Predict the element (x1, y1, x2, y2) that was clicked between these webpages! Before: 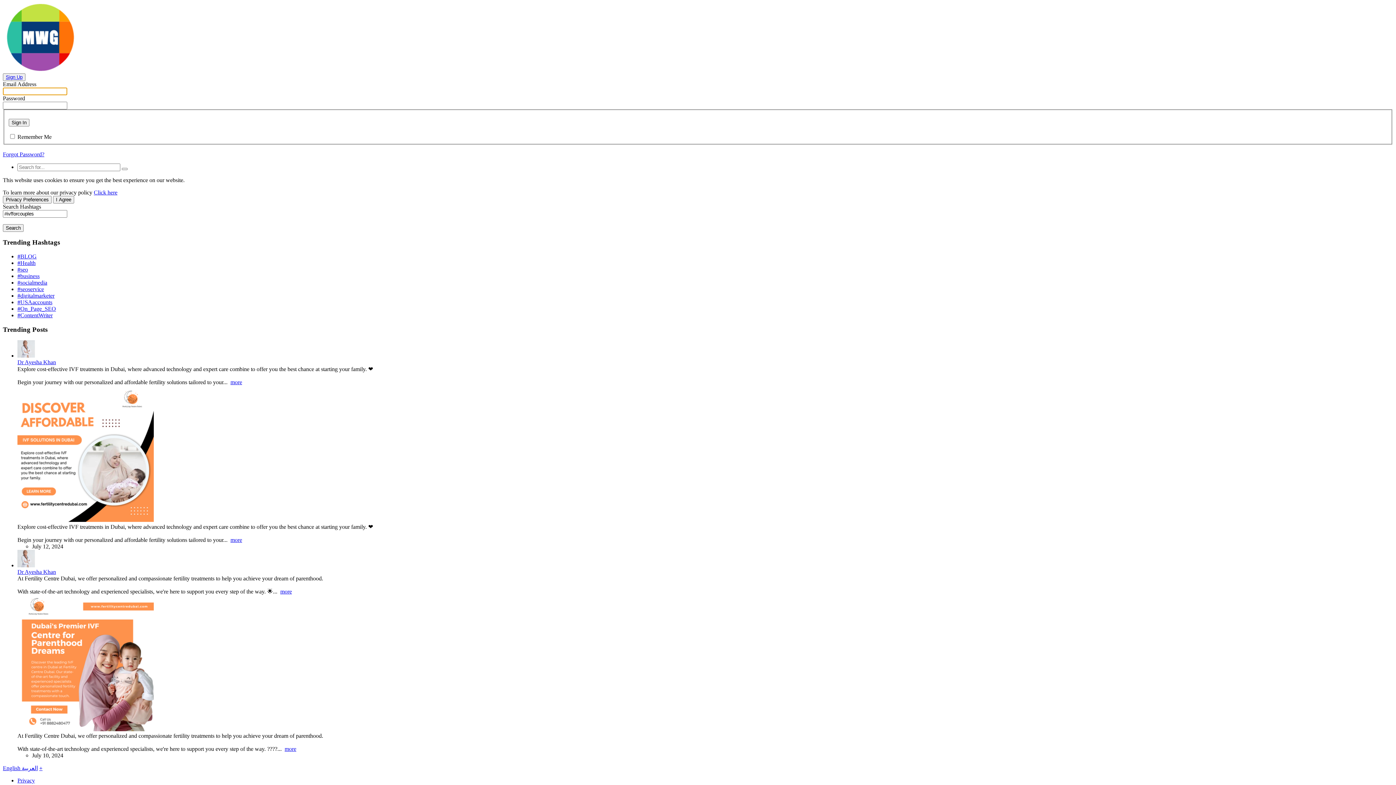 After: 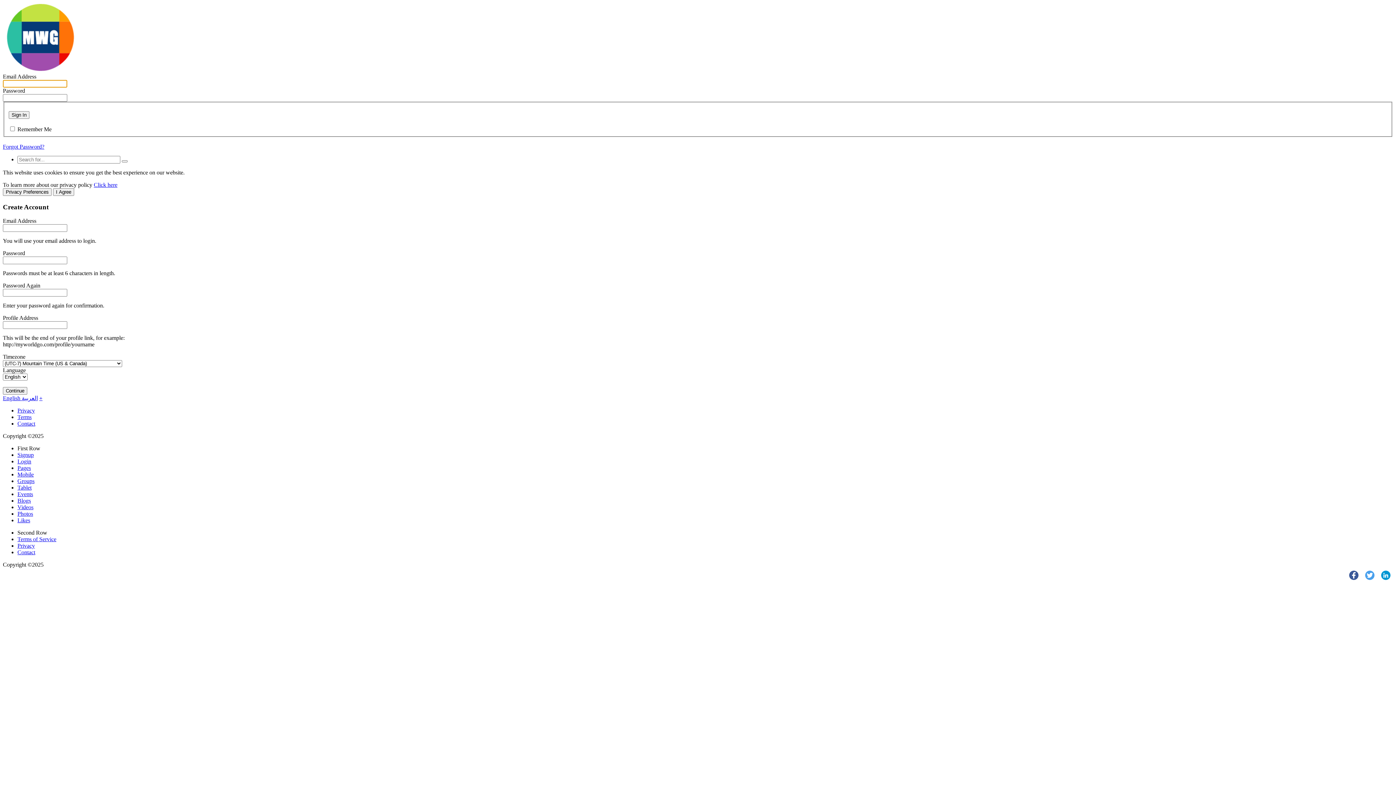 Action: bbox: (2, 73, 25, 81) label: Sign Up